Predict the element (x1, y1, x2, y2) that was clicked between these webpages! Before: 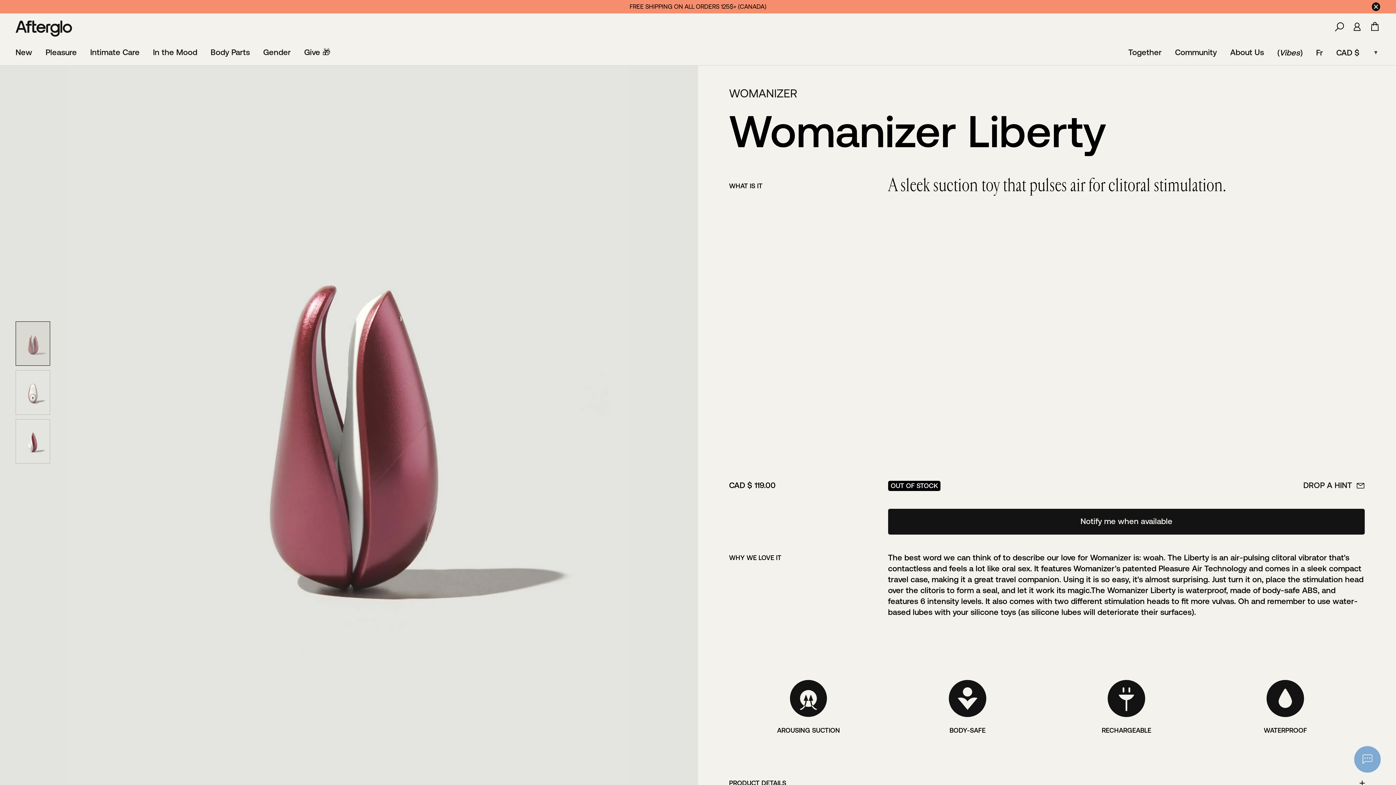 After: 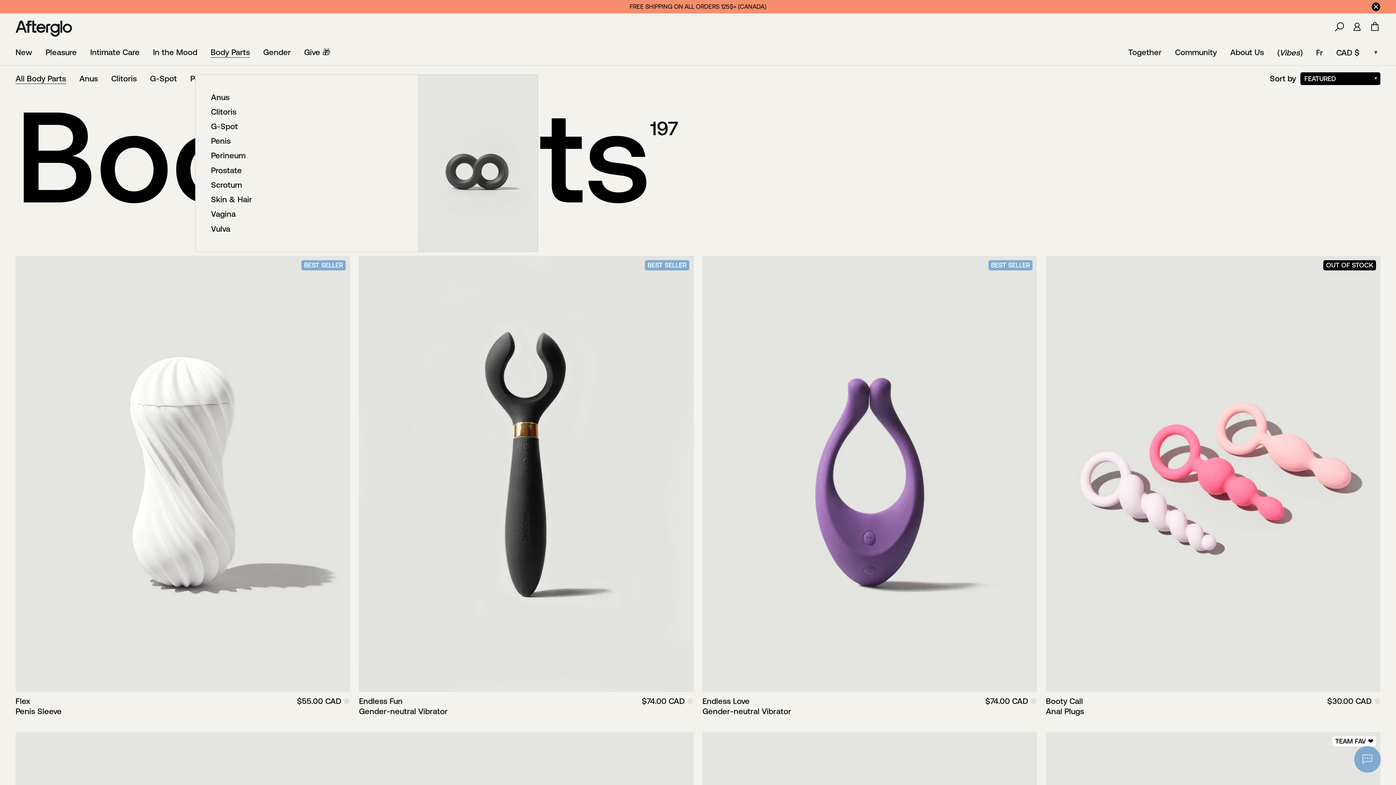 Action: bbox: (210, 39, 249, 66) label: Body Parts